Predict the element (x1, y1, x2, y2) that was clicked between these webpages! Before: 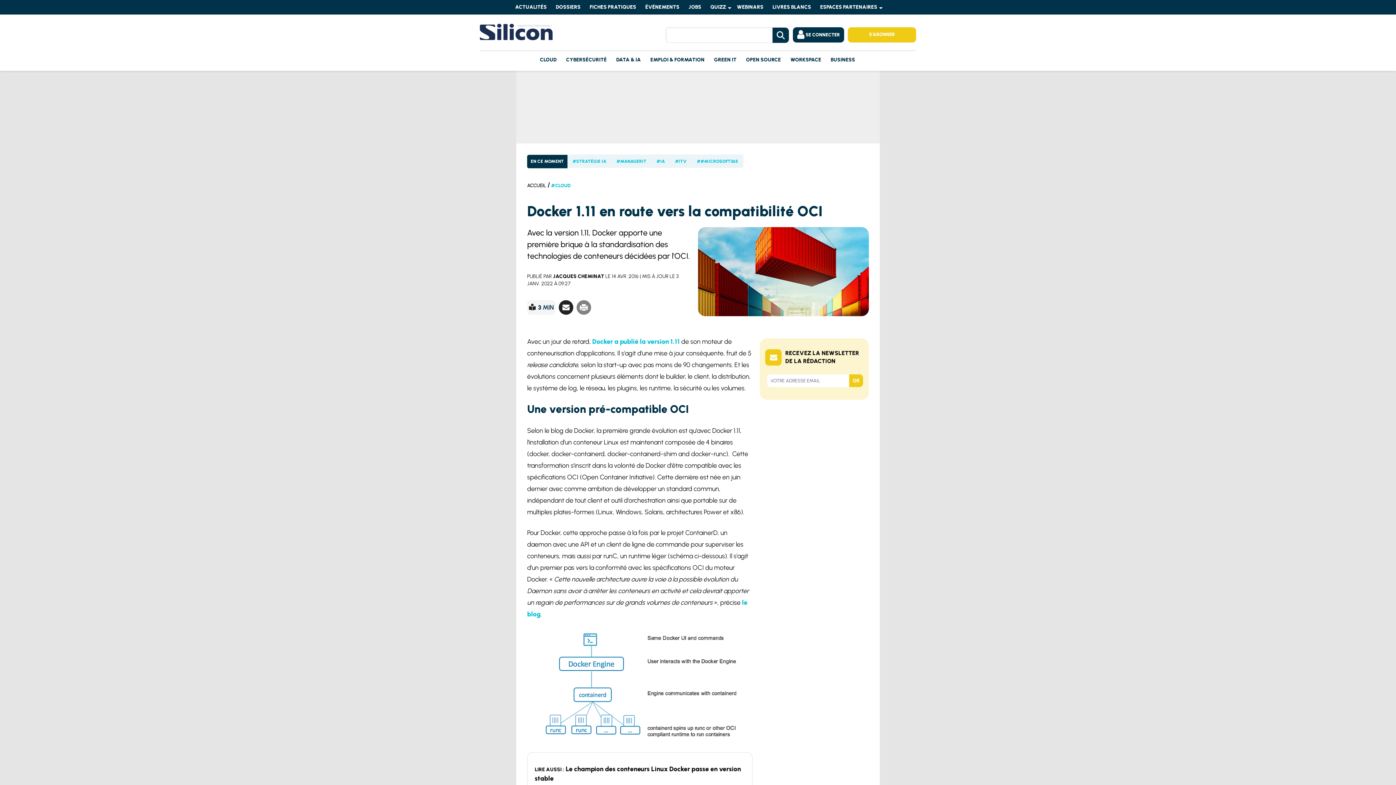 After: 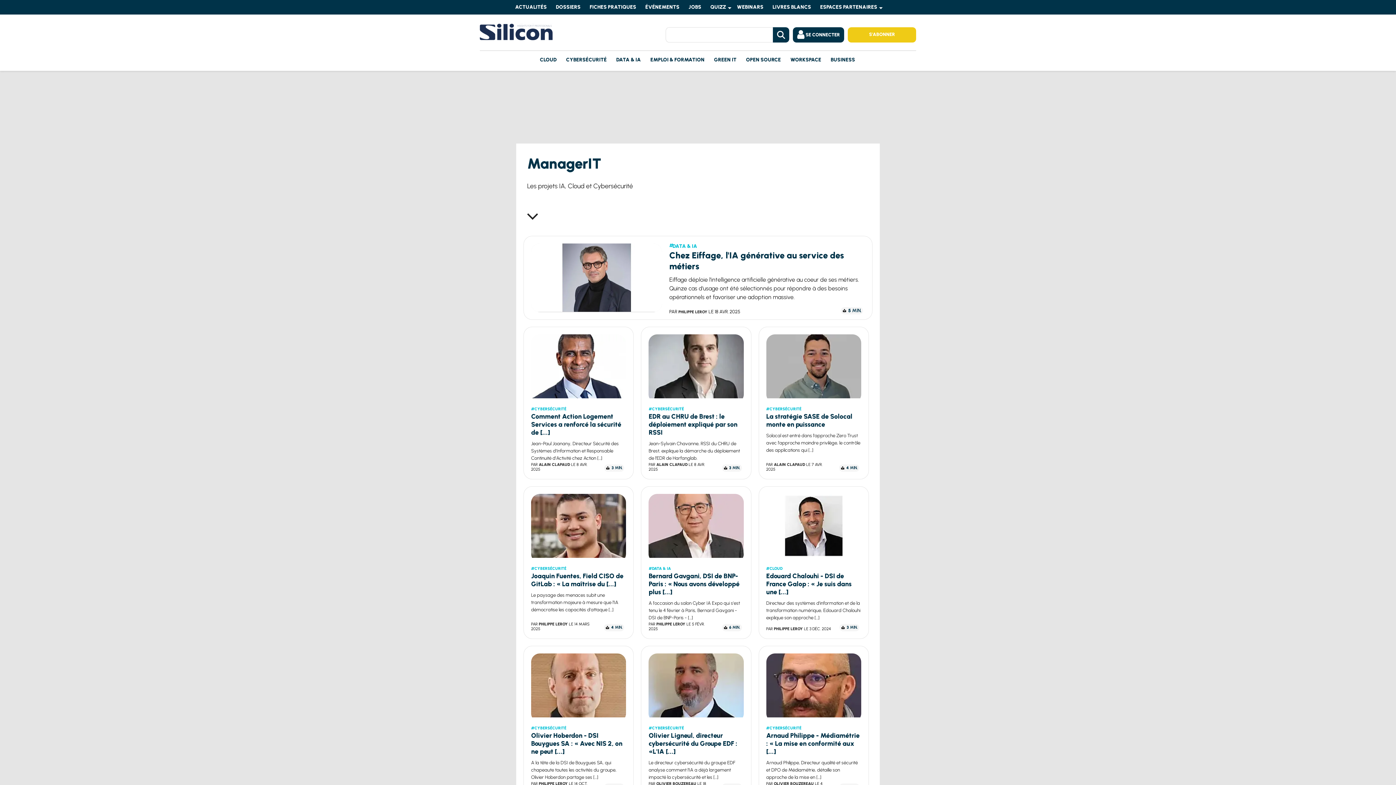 Action: bbox: (616, 158, 646, 164) label: #MANAGERIT